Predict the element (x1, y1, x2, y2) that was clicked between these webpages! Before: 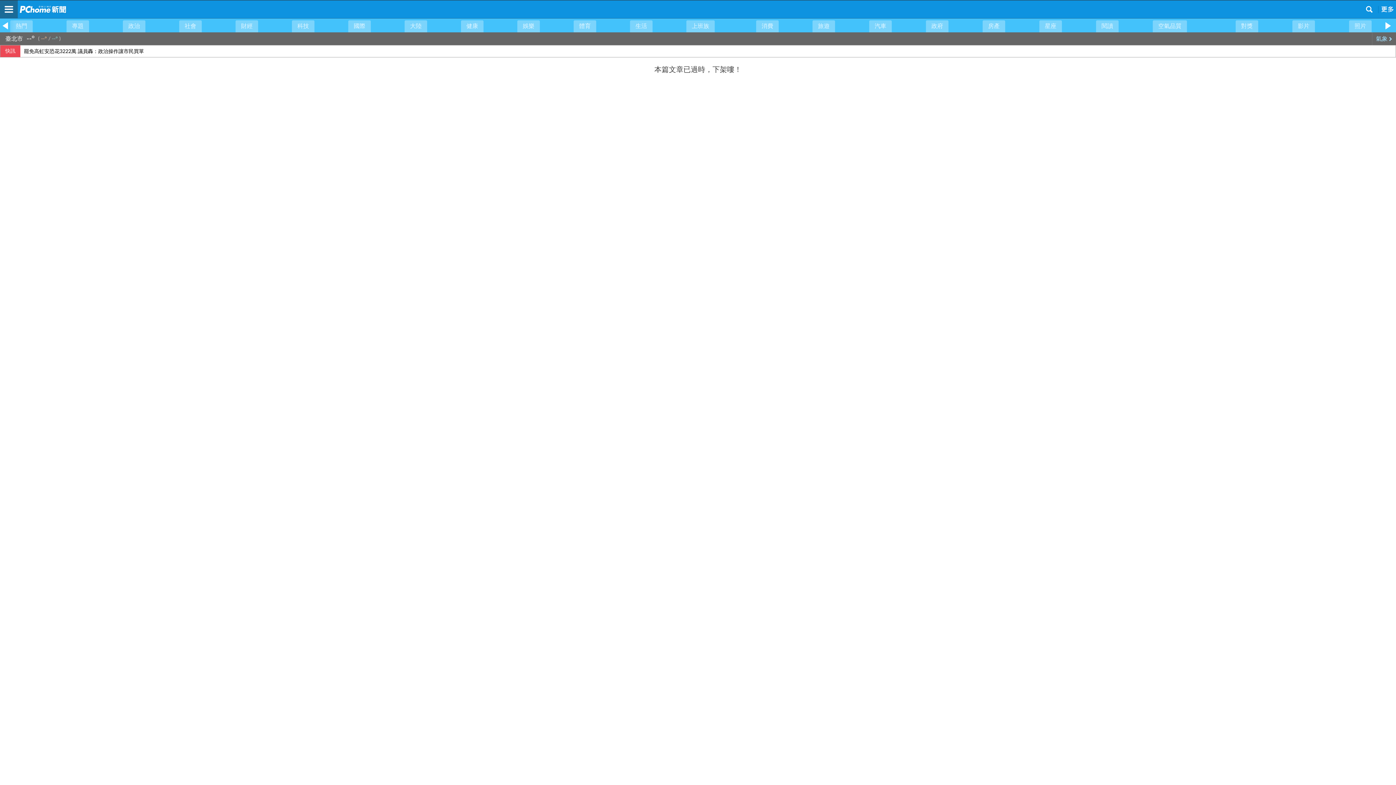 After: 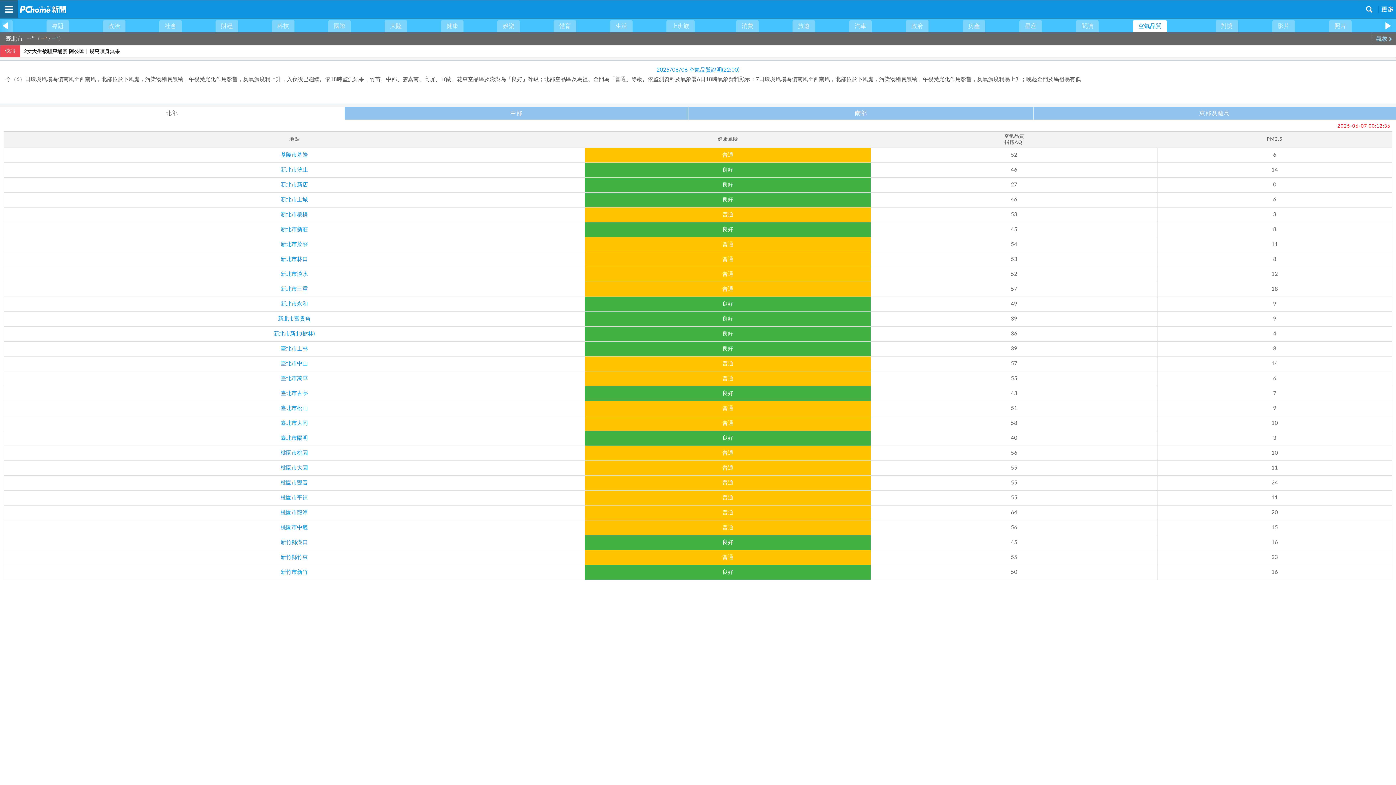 Action: bbox: (1153, 20, 1187, 32) label: 空氣品質